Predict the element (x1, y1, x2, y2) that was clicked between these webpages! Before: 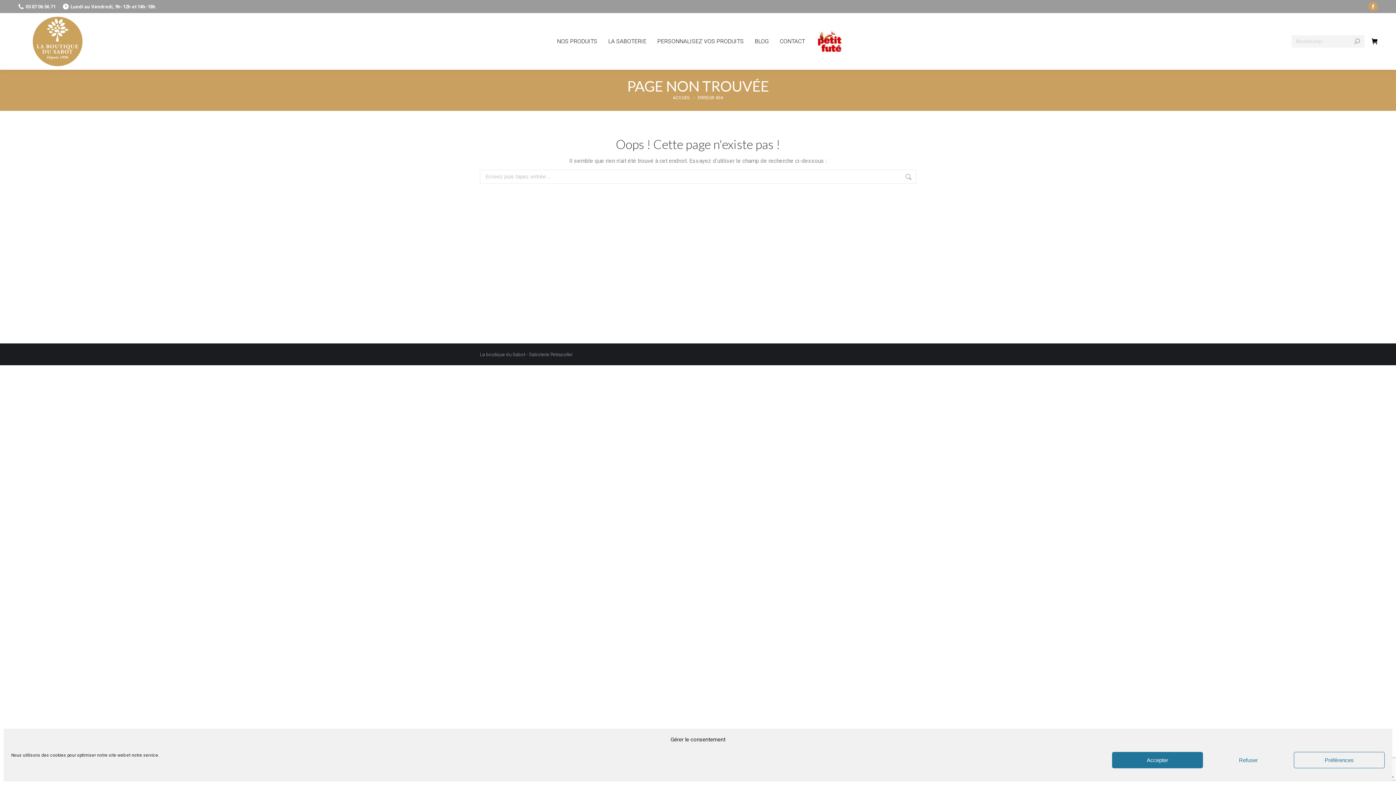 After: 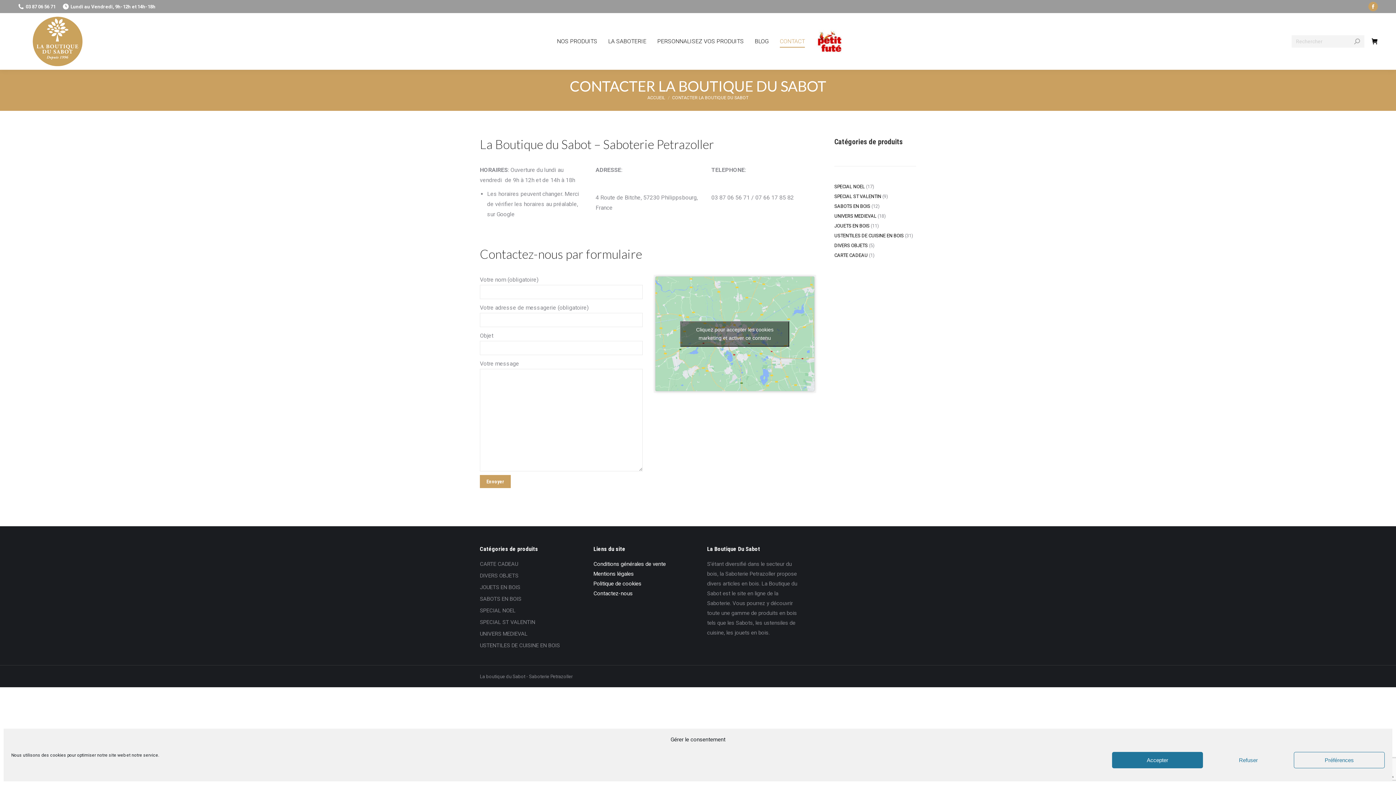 Action: bbox: (780, 36, 805, 46) label: CONTACT